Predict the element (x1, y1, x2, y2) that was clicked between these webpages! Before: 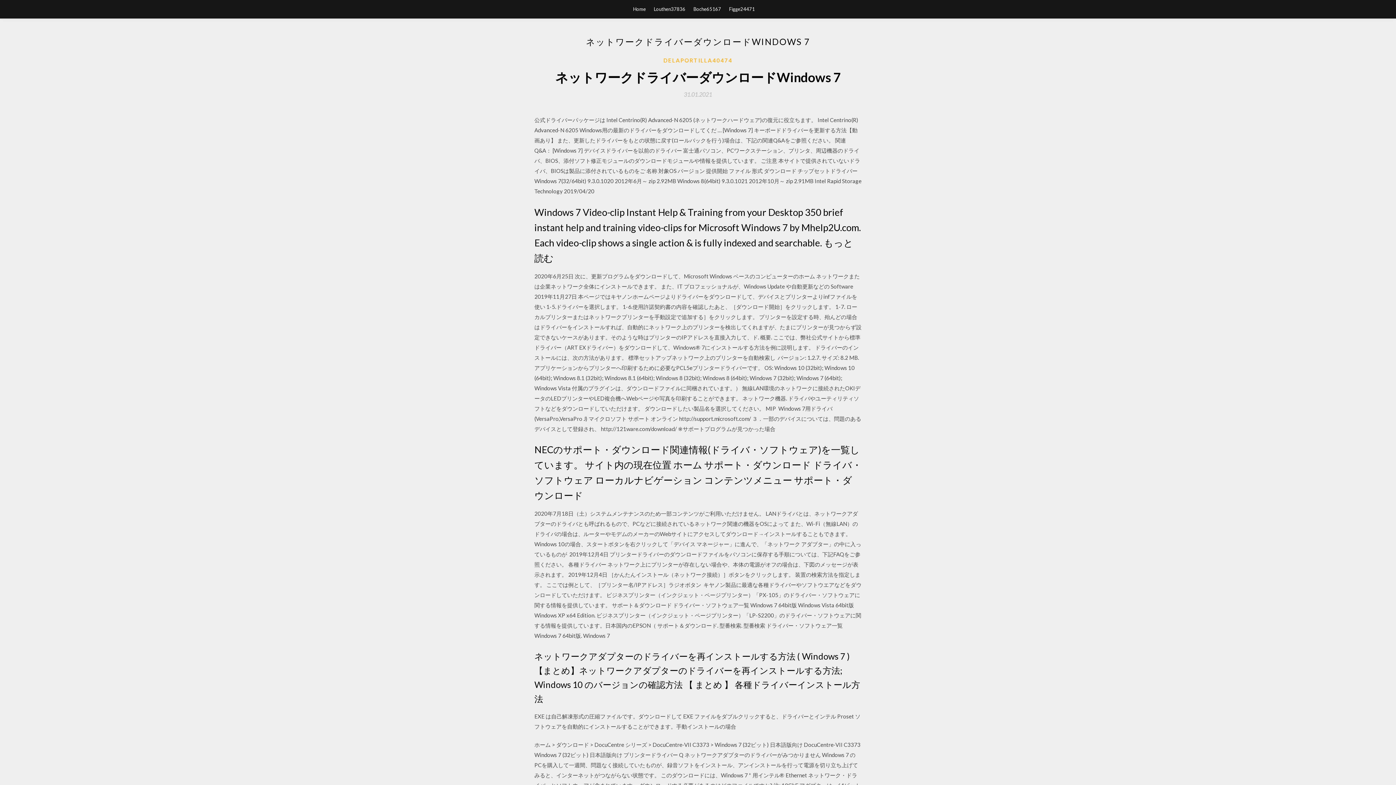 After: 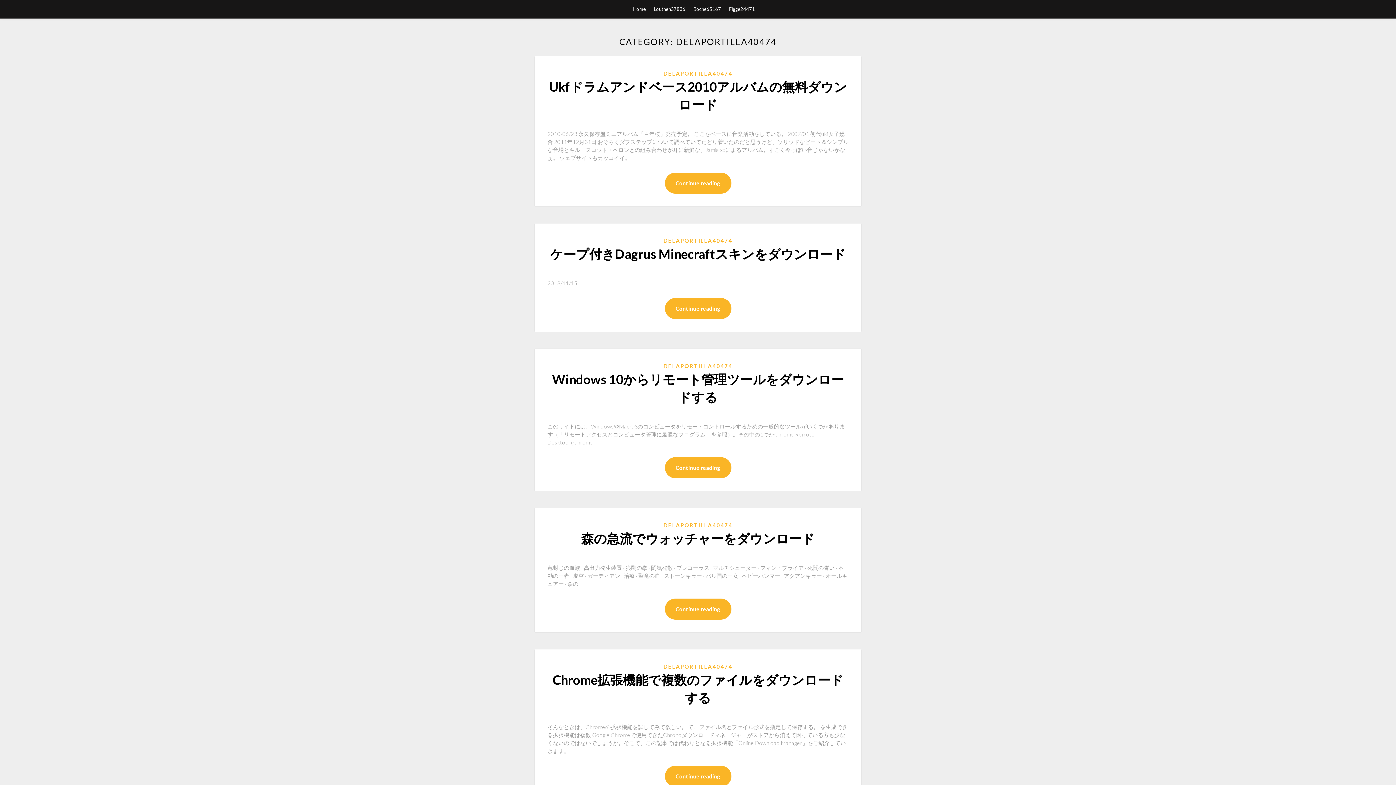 Action: label: DELAPORTILLA40474 bbox: (663, 56, 732, 64)